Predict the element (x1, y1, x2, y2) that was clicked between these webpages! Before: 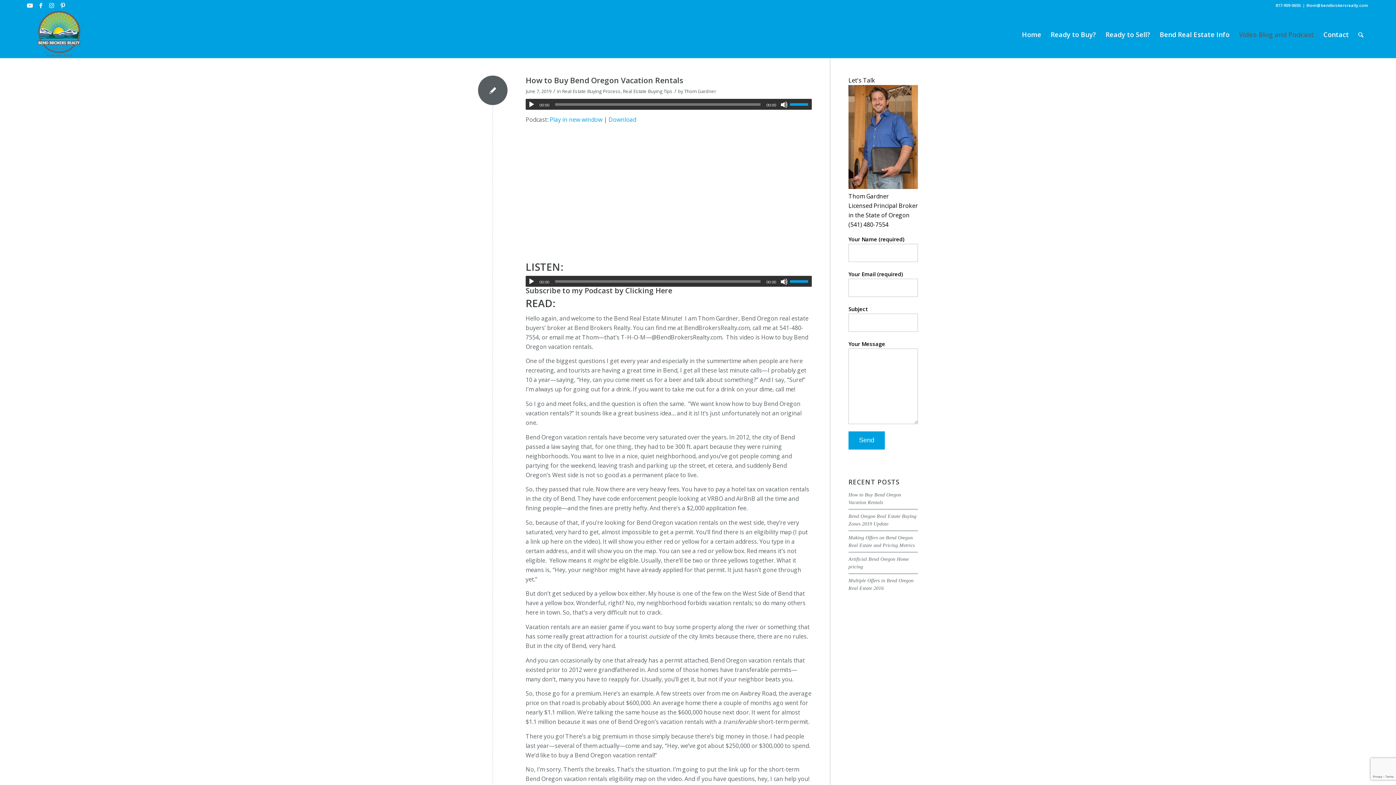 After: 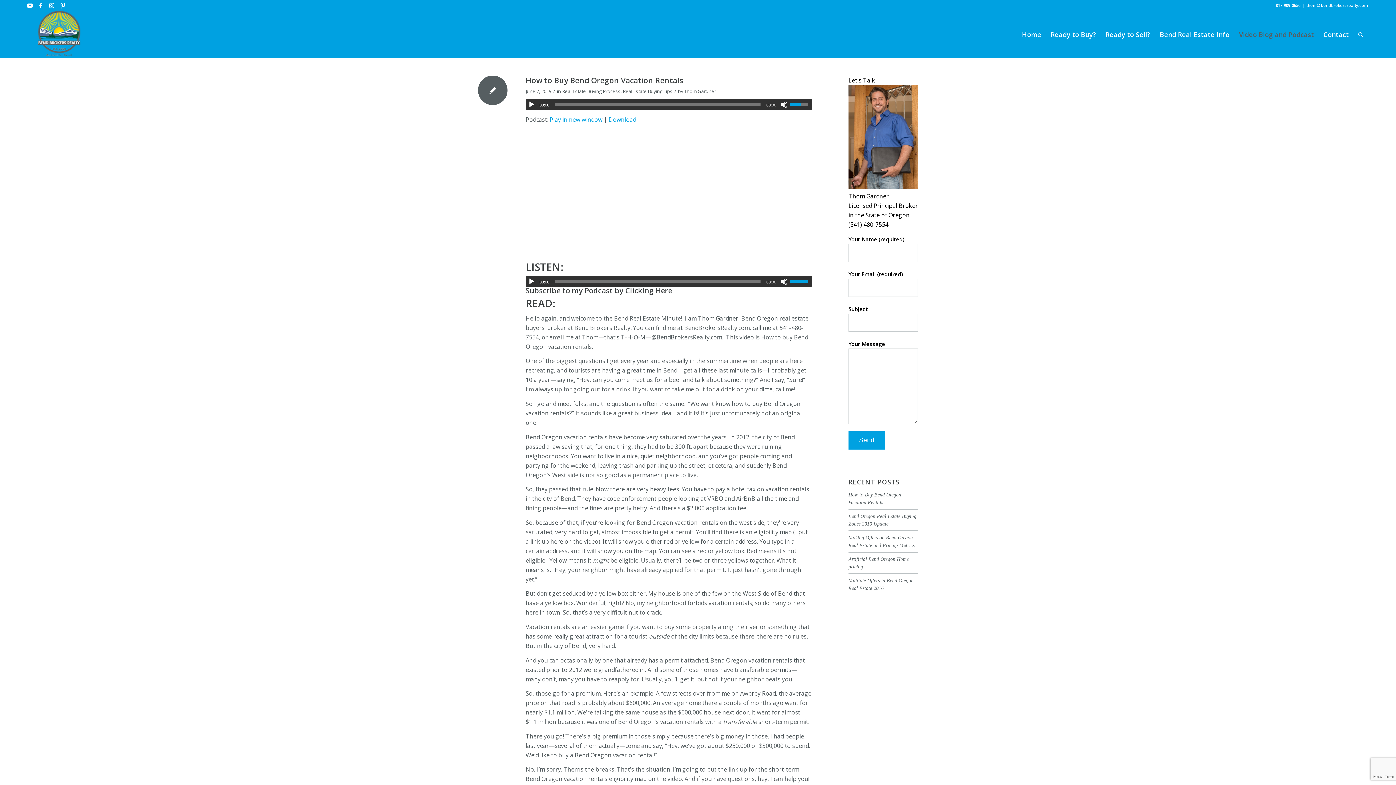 Action: bbox: (790, 98, 812, 109) label: Volume Slider